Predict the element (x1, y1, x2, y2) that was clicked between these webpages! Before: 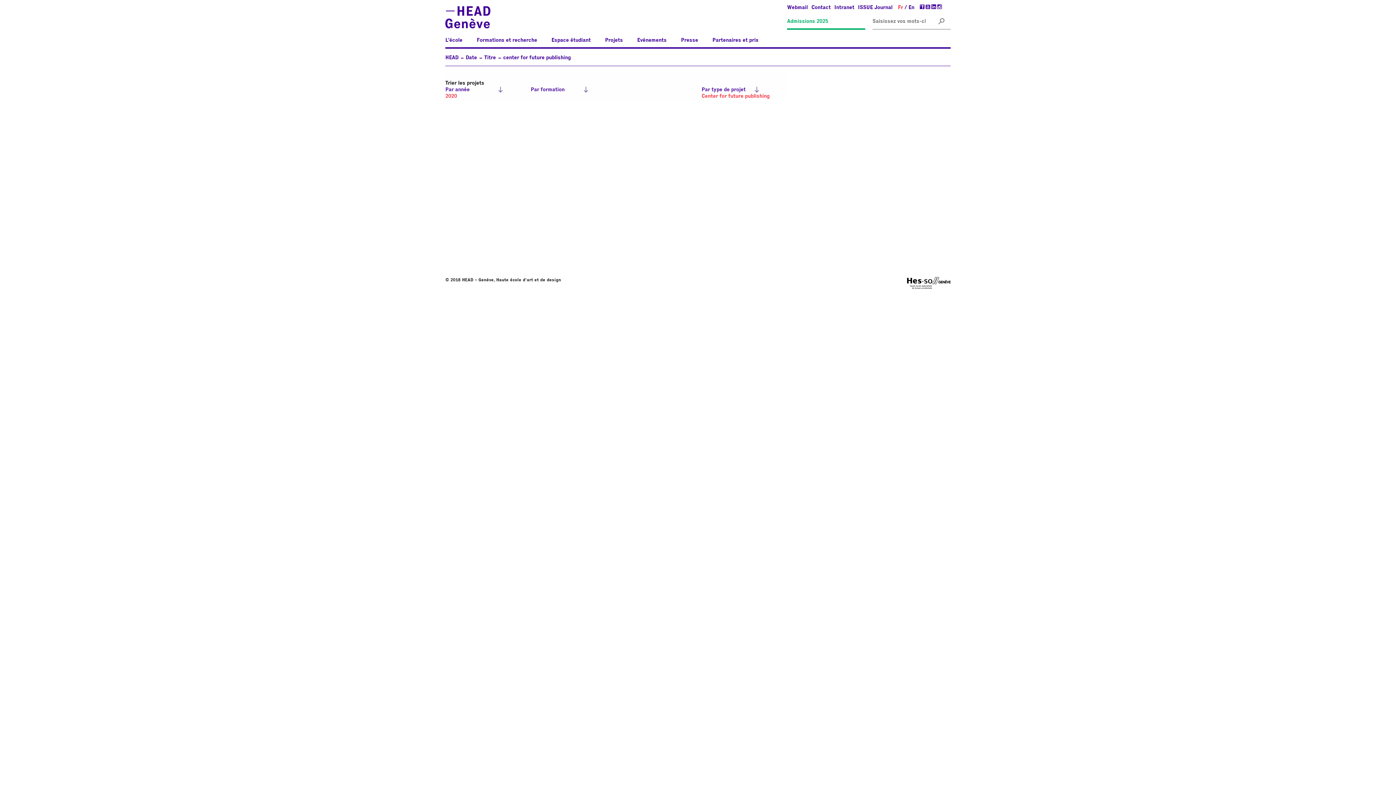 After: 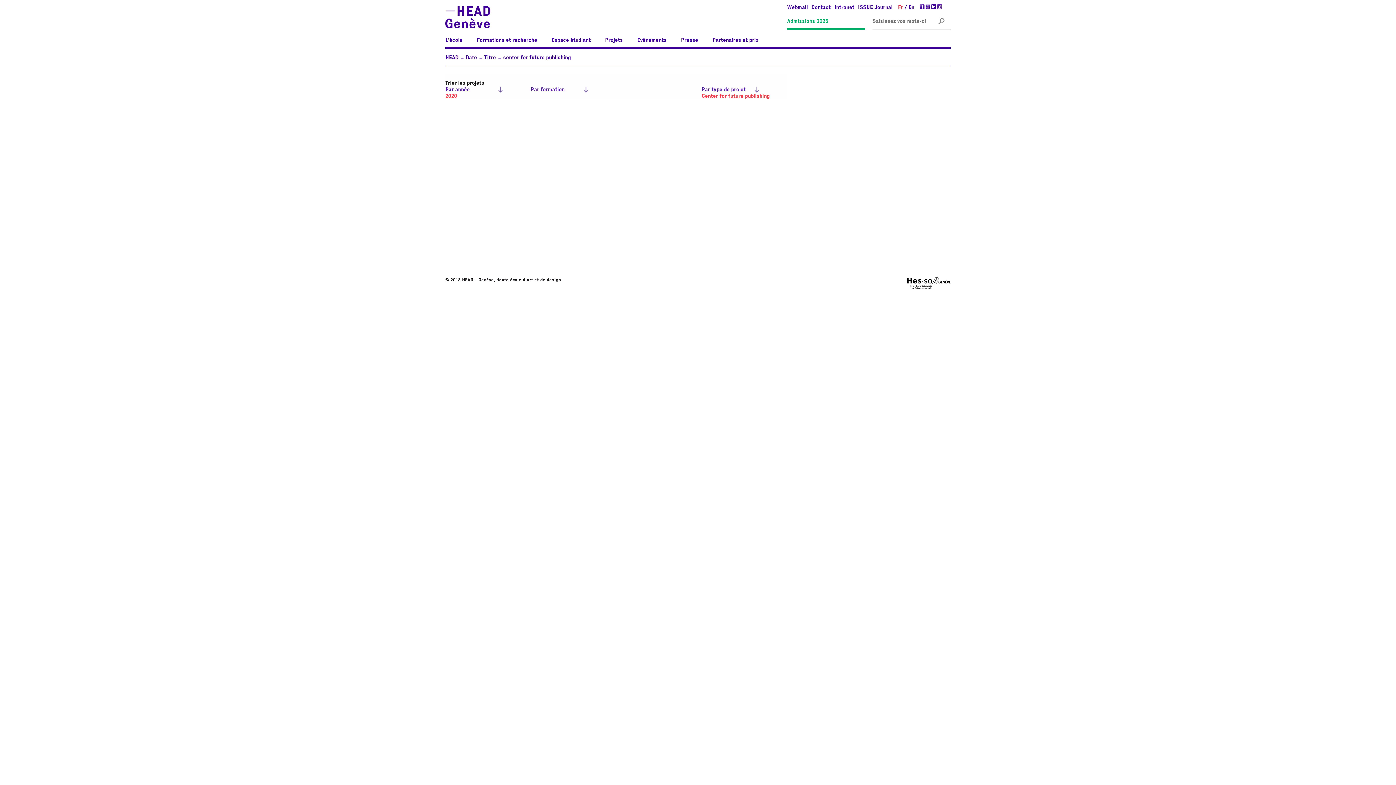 Action: bbox: (898, 5, 907, 10) label: Fr